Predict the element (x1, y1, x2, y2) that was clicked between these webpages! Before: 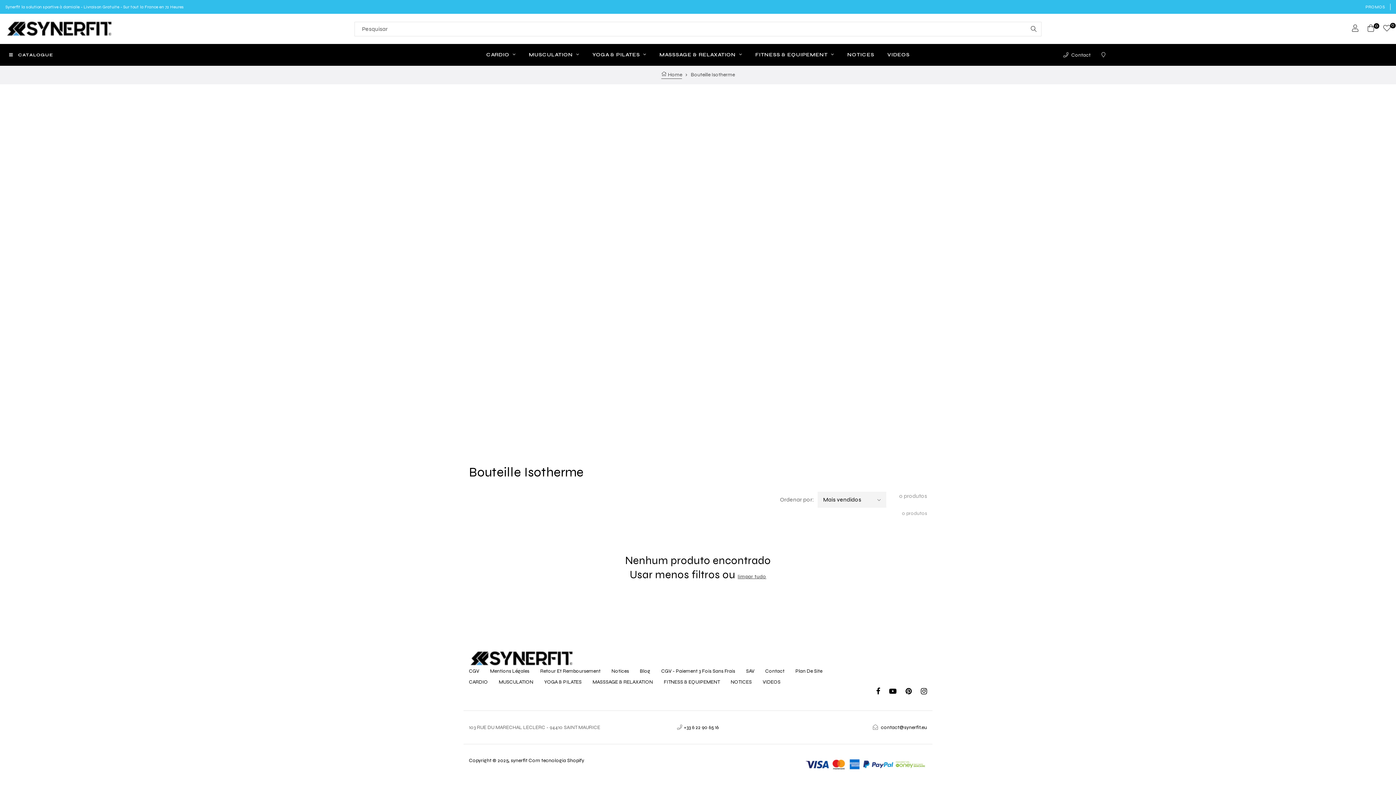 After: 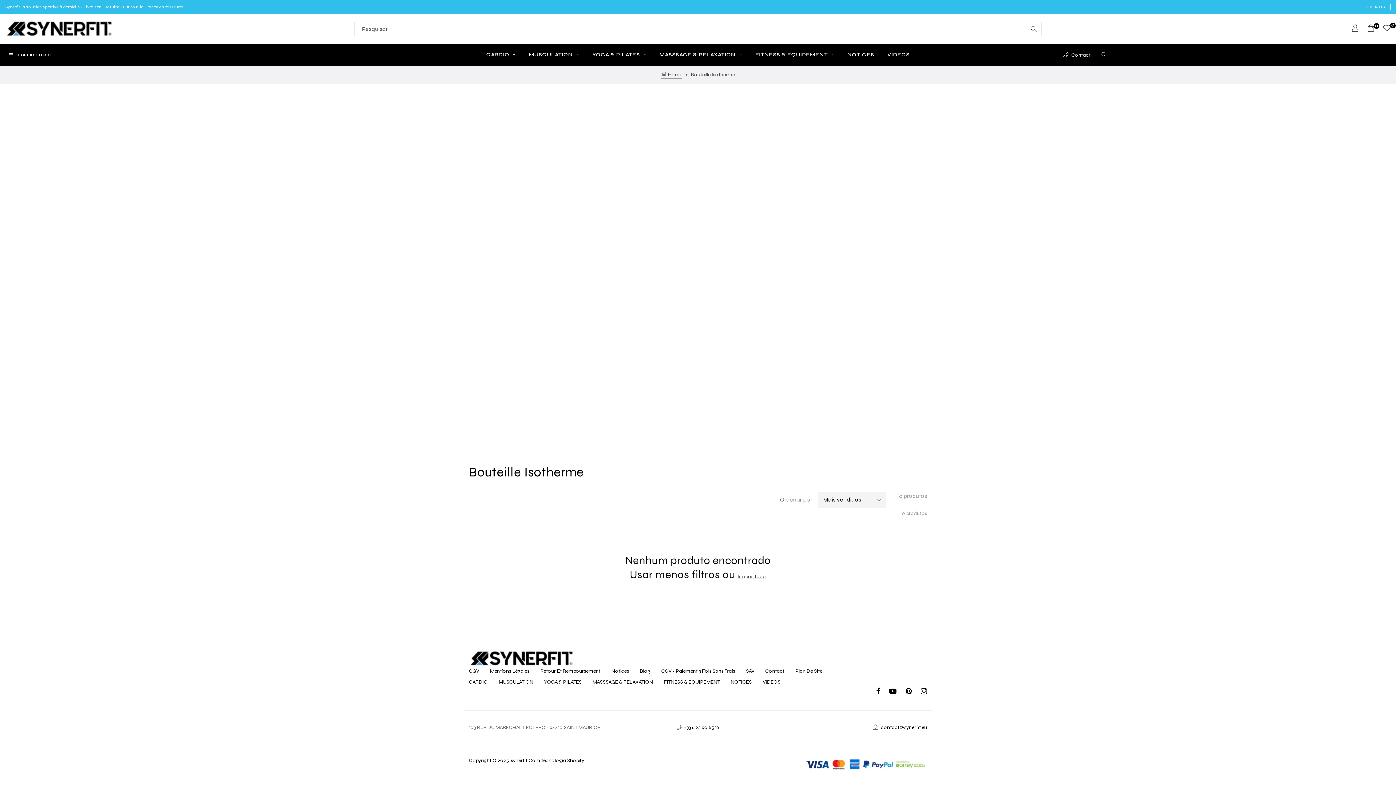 Action: bbox: (684, 724, 719, 730) label: +33 6 22 90 65 16